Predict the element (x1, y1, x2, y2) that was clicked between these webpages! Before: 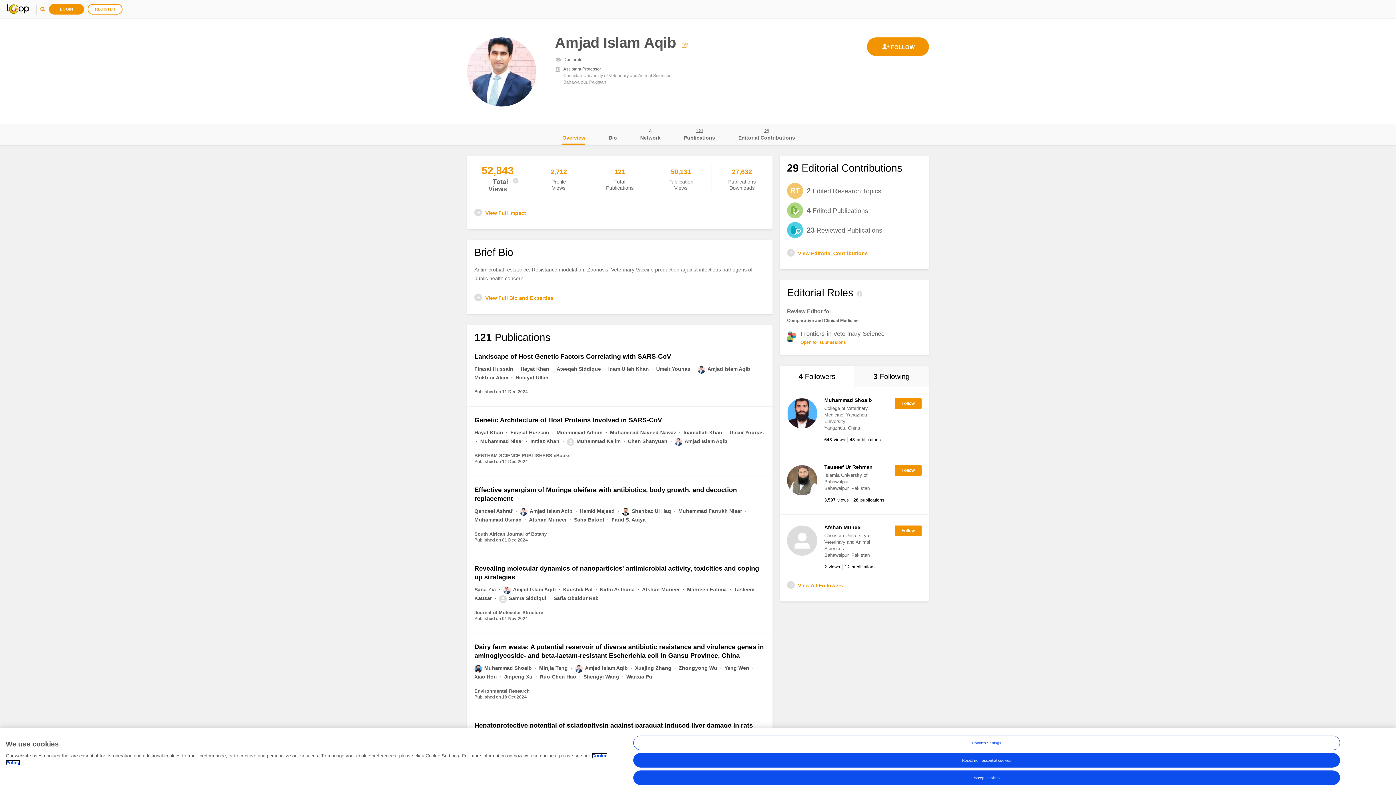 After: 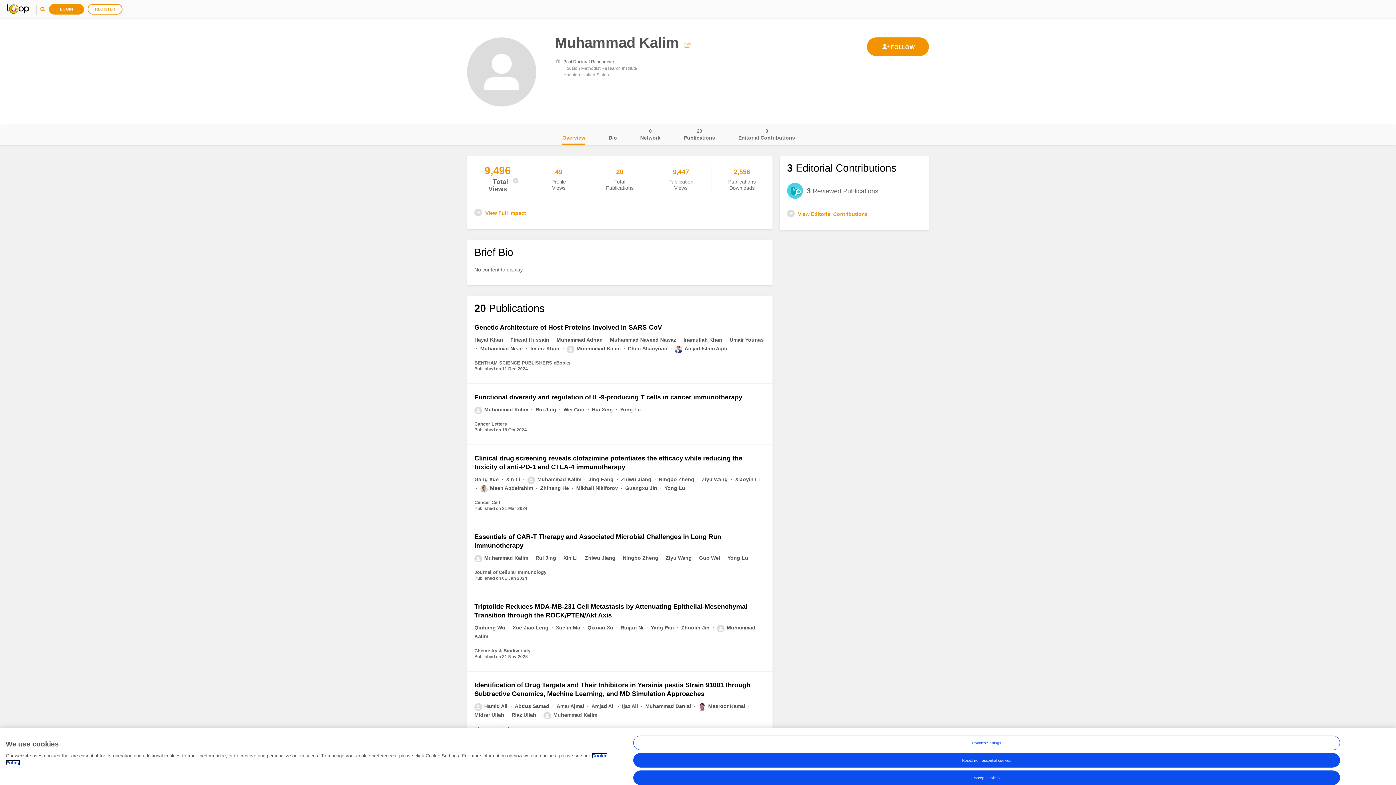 Action: label: Muhammad Kalim  bbox: (566, 438, 622, 444)